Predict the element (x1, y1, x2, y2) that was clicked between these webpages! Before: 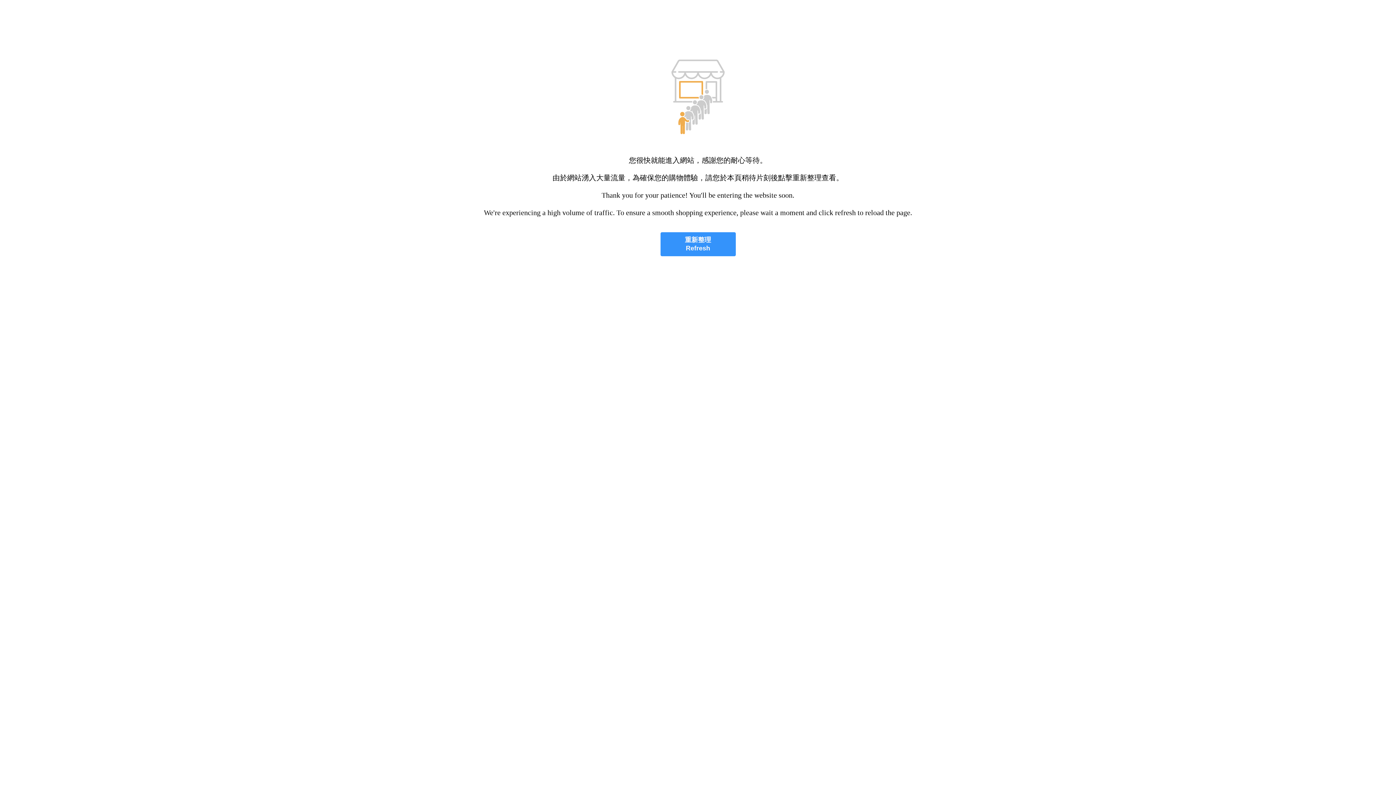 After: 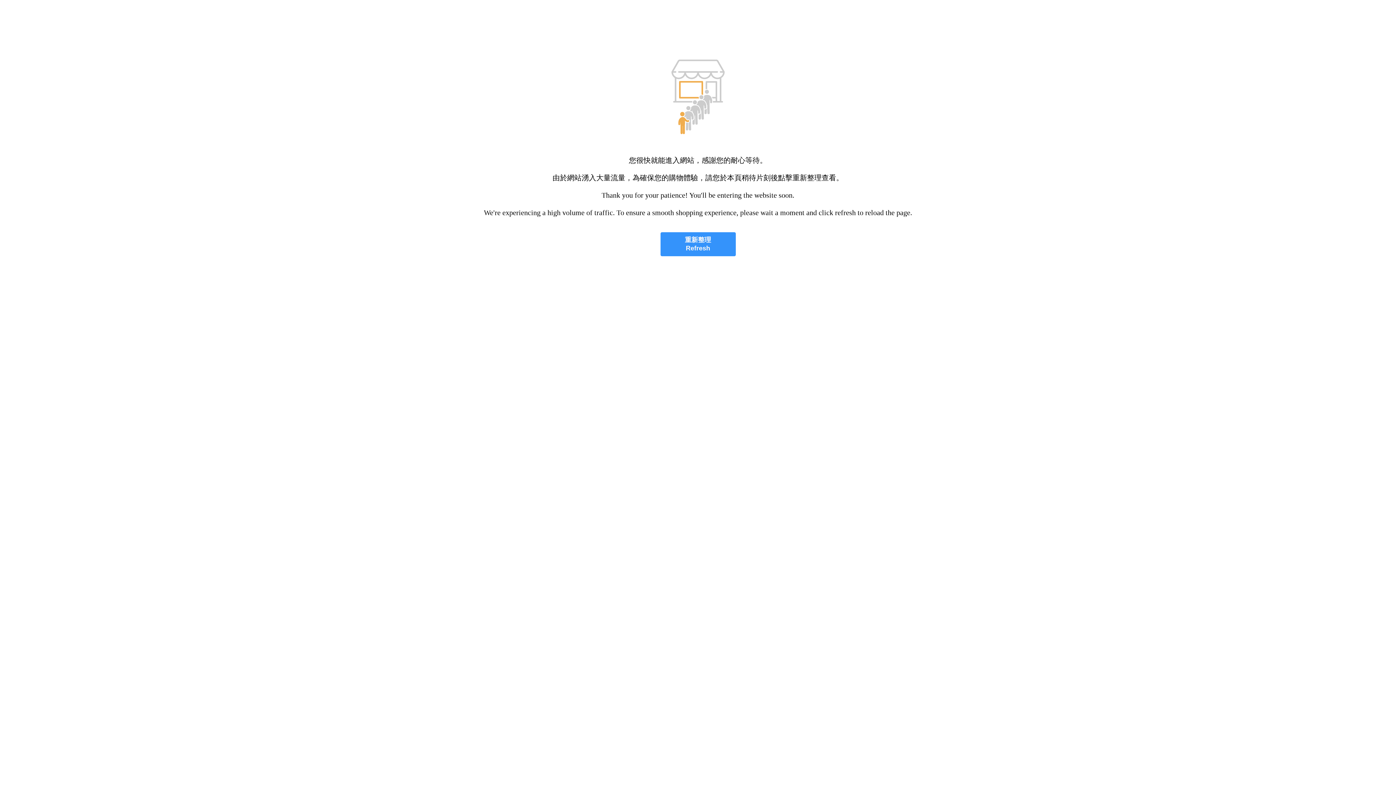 Action: bbox: (660, 232, 735, 256) label: 重新整理
Refresh